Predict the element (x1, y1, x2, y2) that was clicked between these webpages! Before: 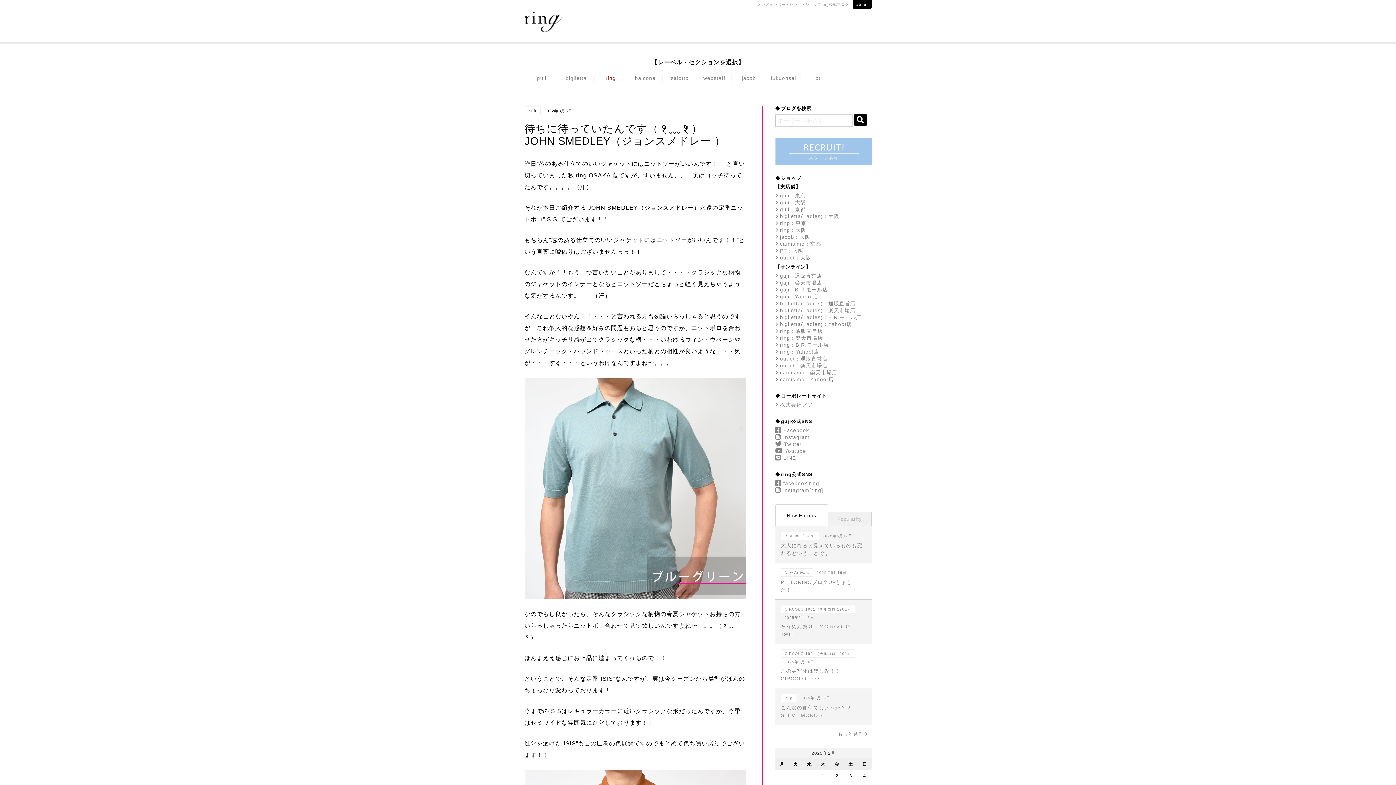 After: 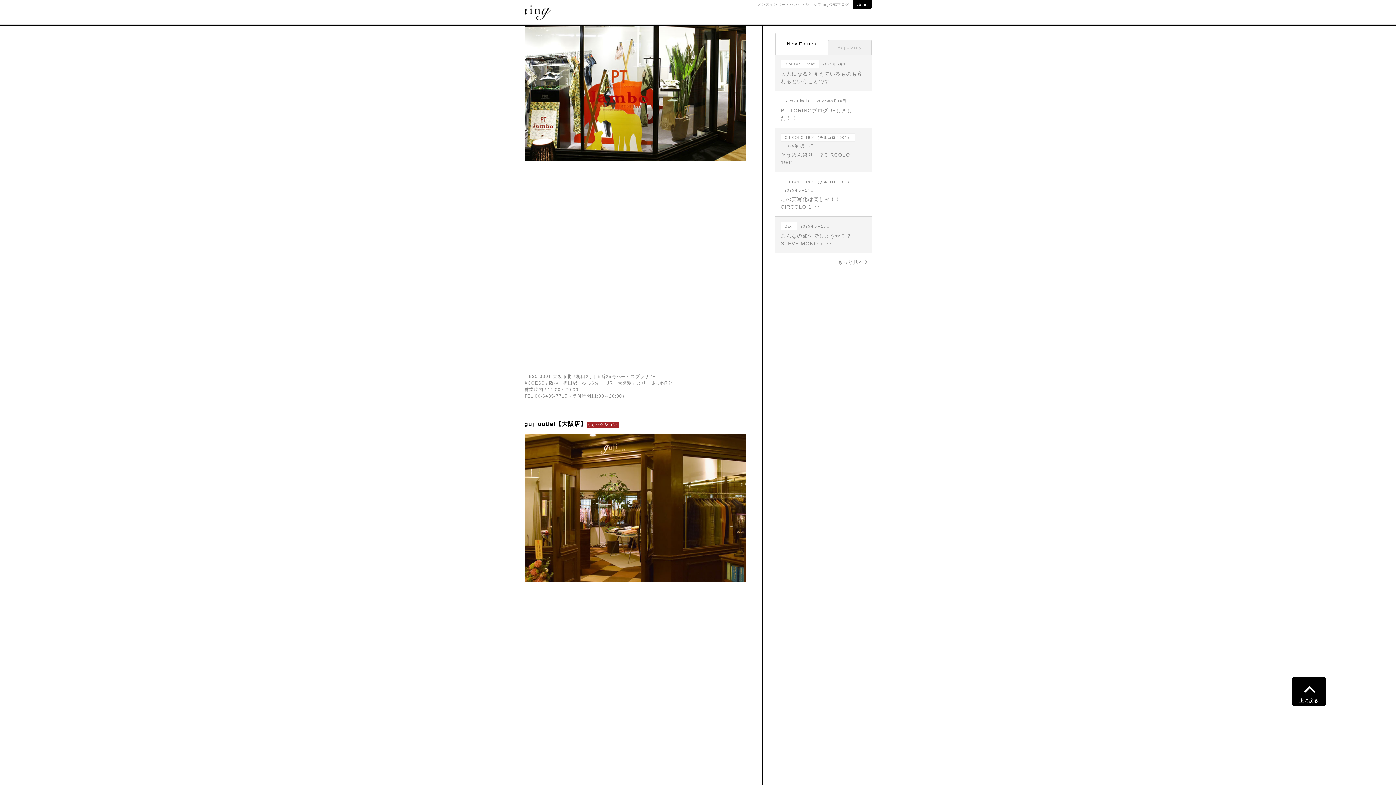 Action: bbox: (775, 247, 803, 253) label: PT：大阪